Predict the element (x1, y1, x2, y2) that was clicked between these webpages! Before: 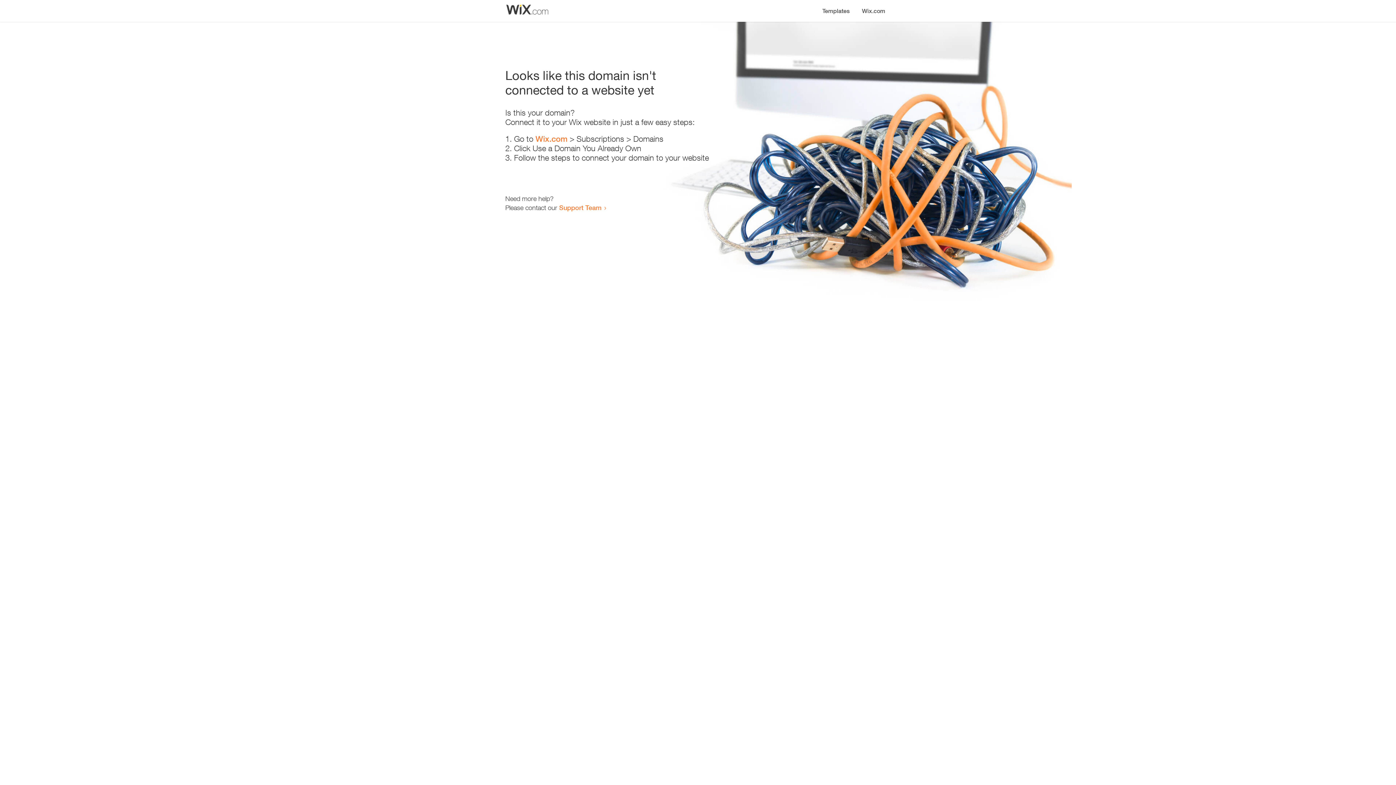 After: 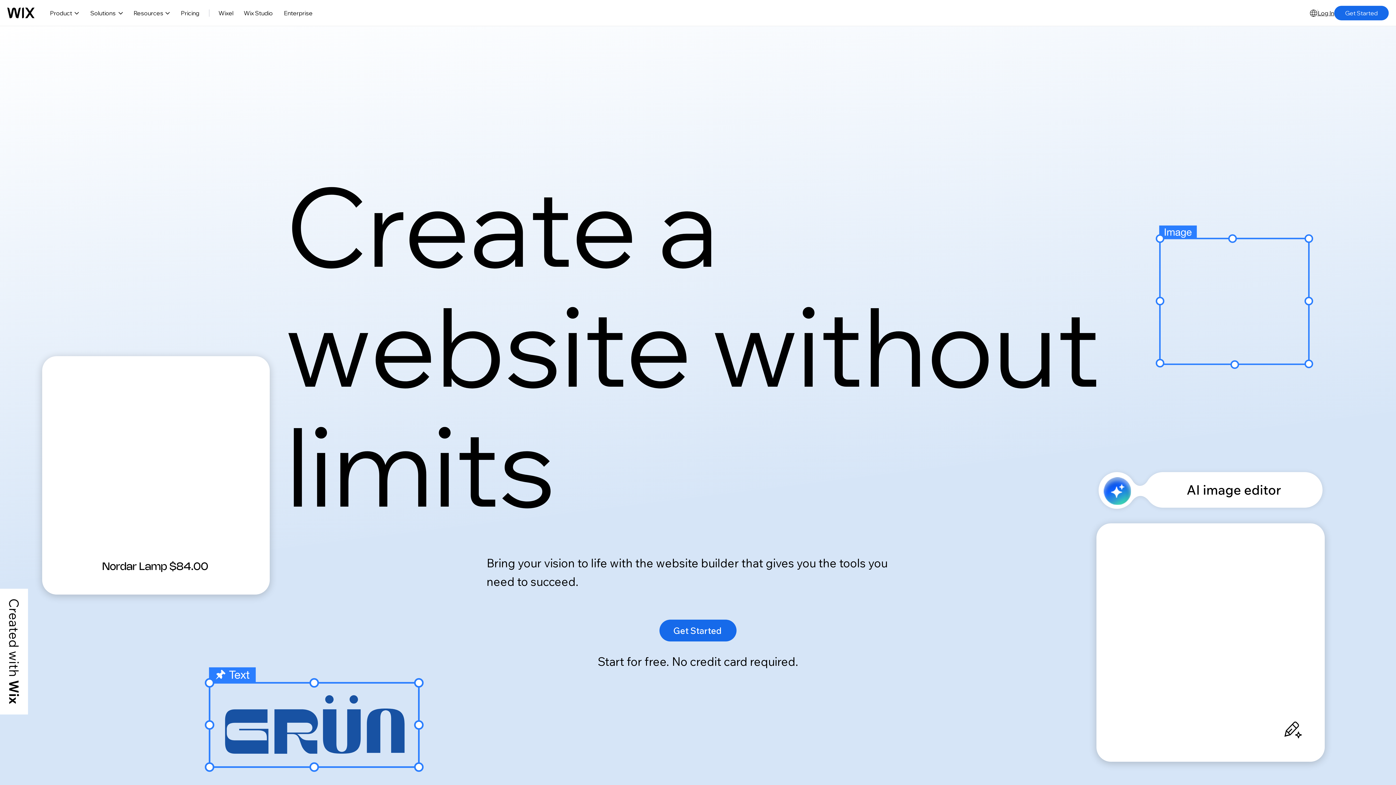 Action: bbox: (535, 134, 567, 143) label: Wix.com